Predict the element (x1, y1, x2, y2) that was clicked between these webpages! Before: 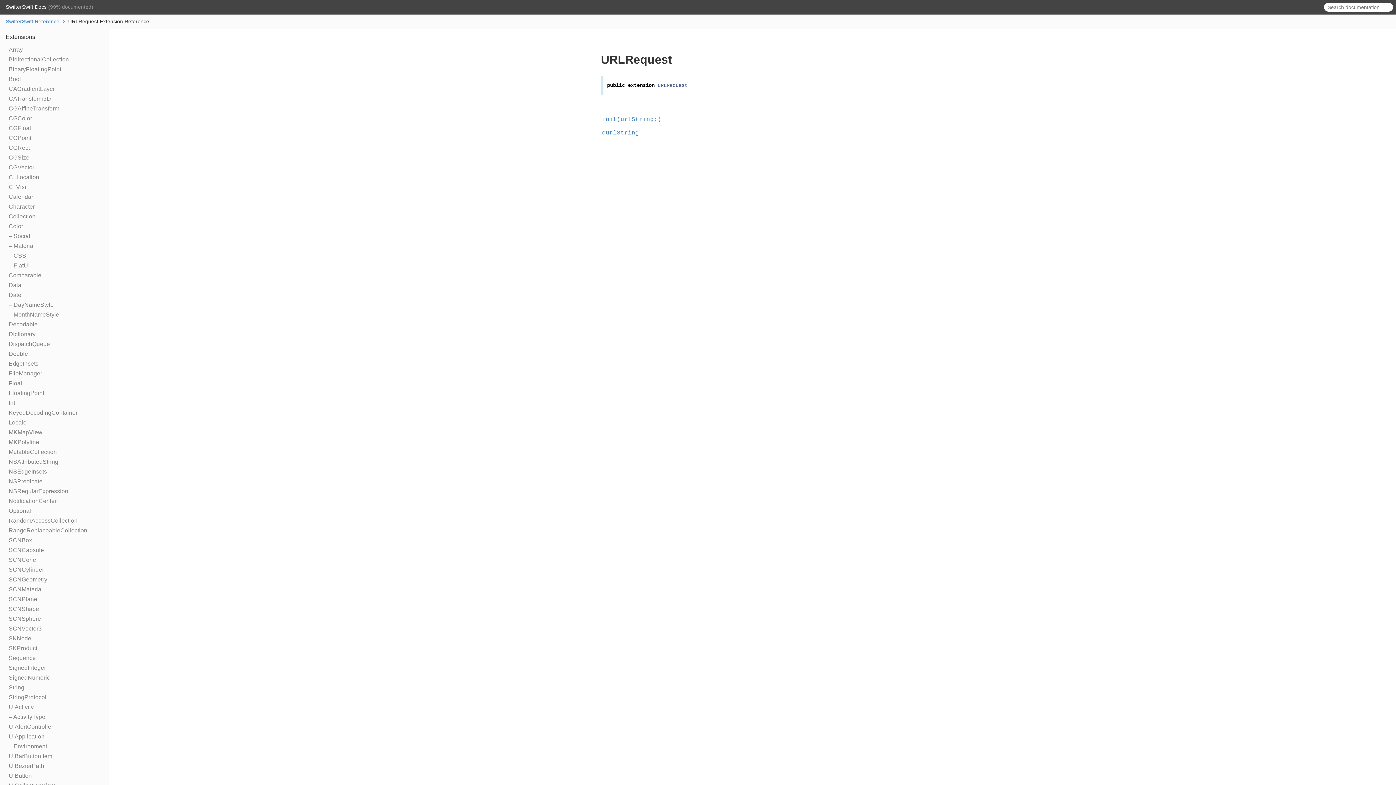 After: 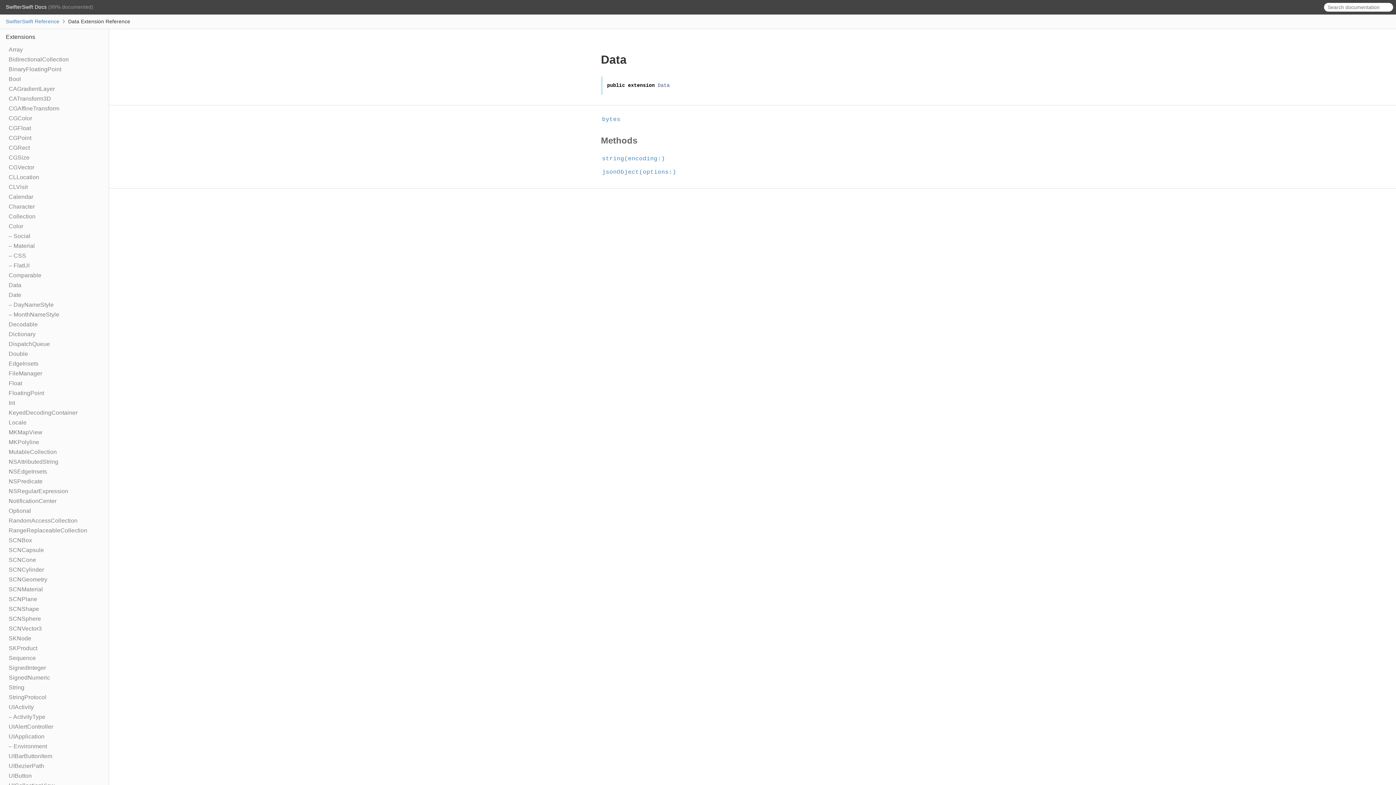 Action: label: Data bbox: (8, 282, 21, 288)